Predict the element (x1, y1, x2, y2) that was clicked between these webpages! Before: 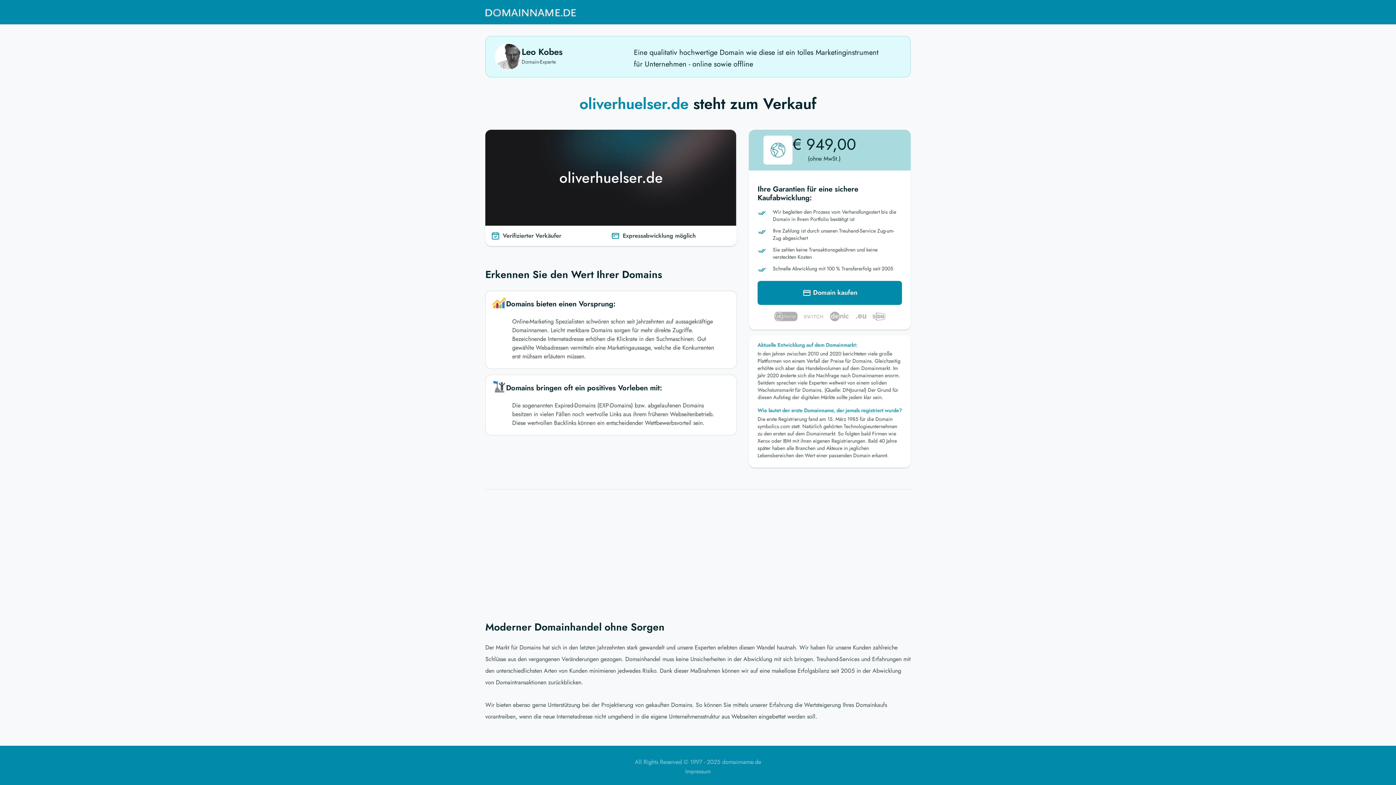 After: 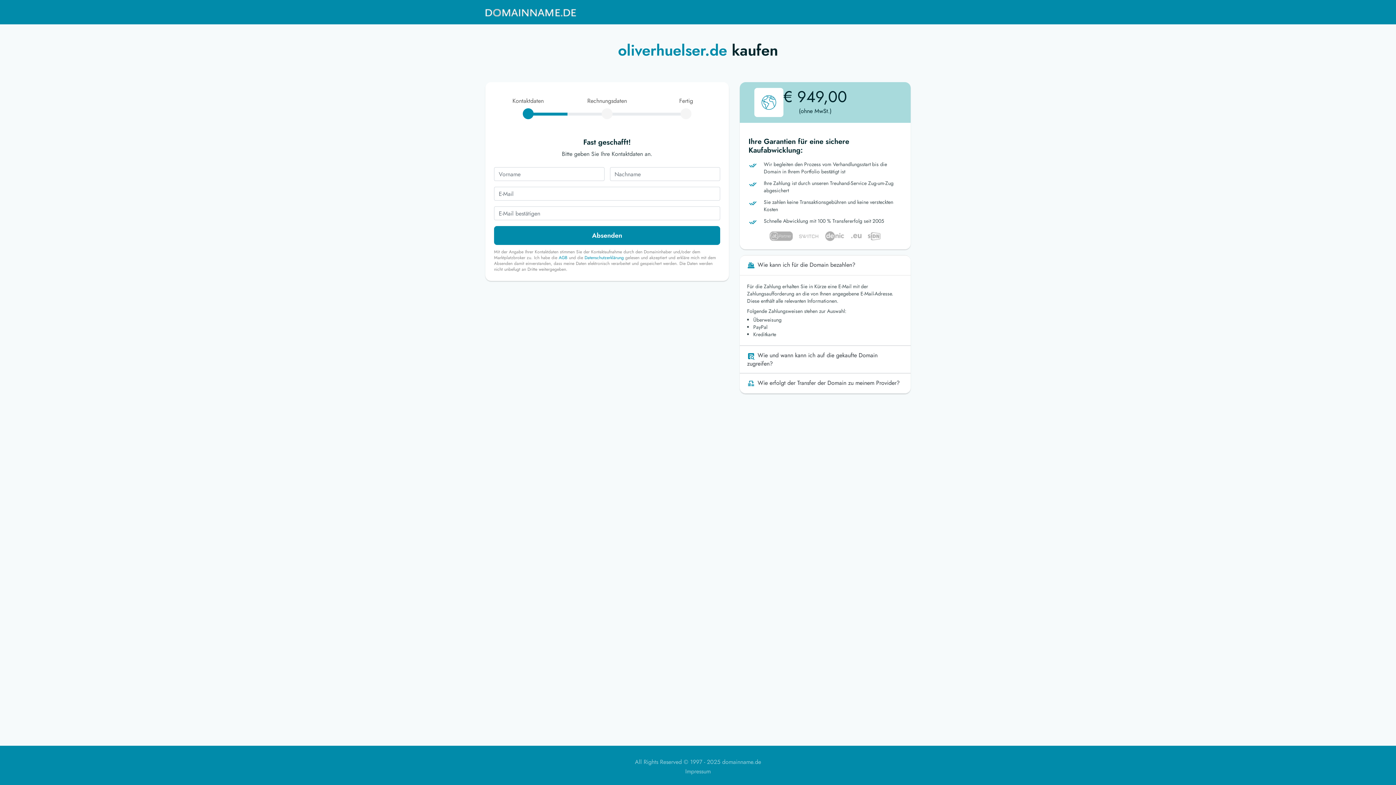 Action: bbox: (757, 281, 902, 305) label:  Domain kaufen